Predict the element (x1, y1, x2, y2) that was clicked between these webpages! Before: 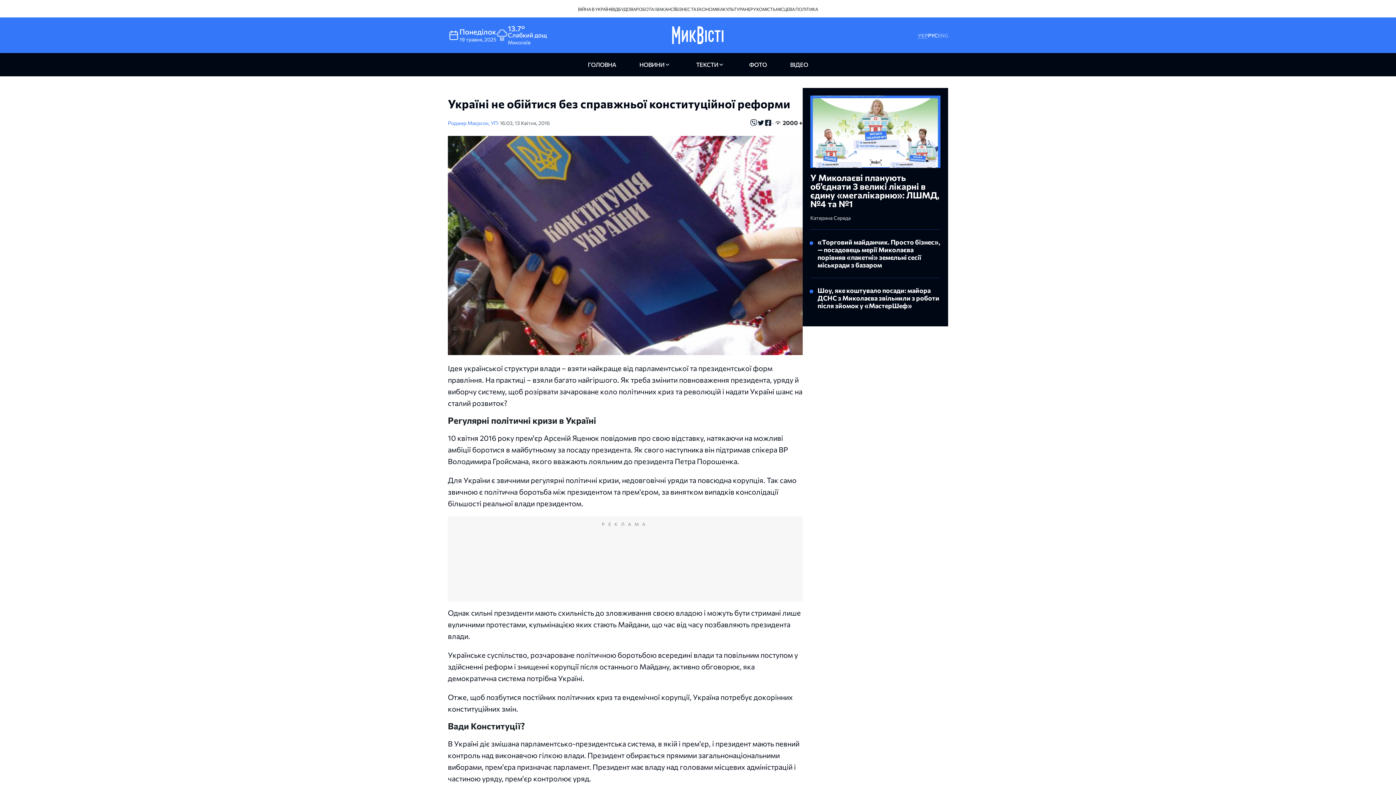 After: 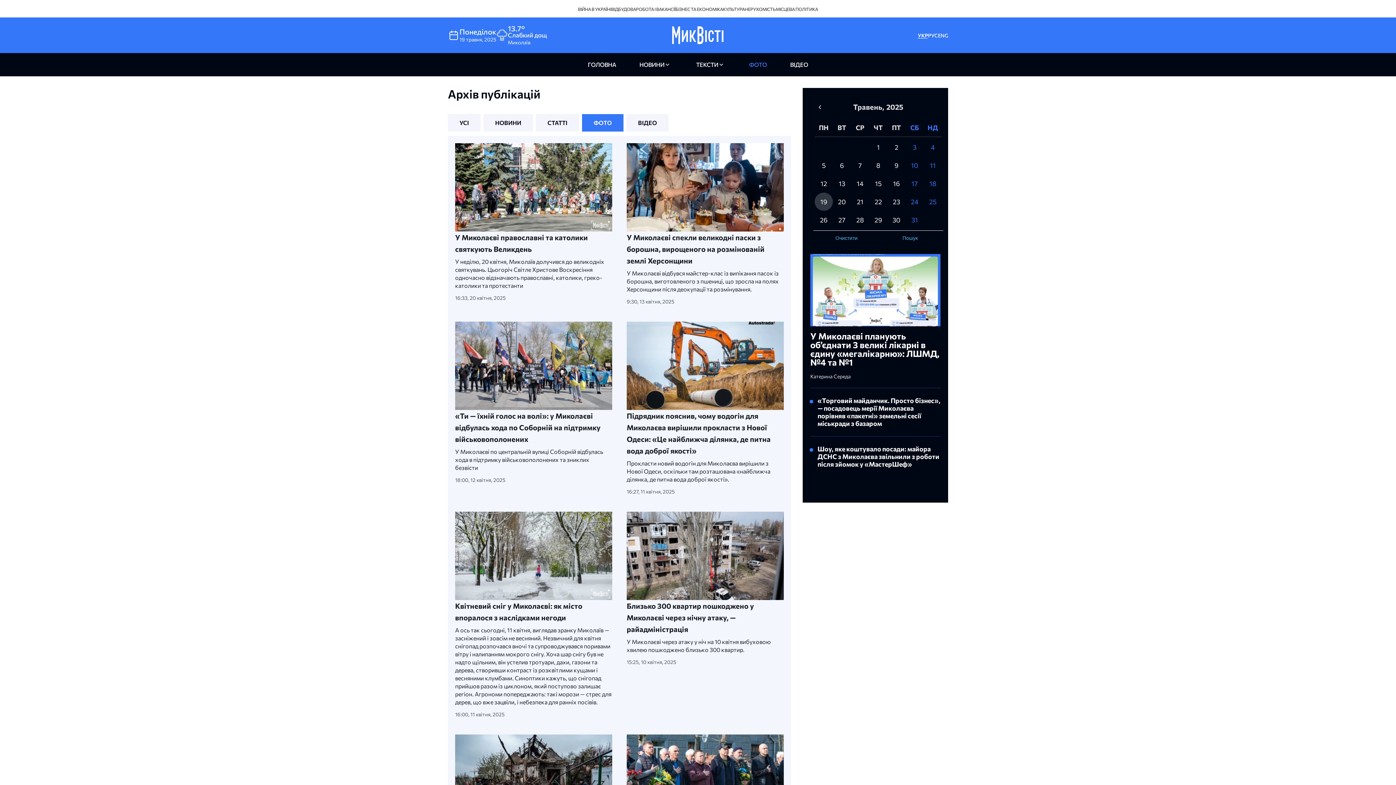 Action: label: ФОТО bbox: (737, 58, 778, 70)